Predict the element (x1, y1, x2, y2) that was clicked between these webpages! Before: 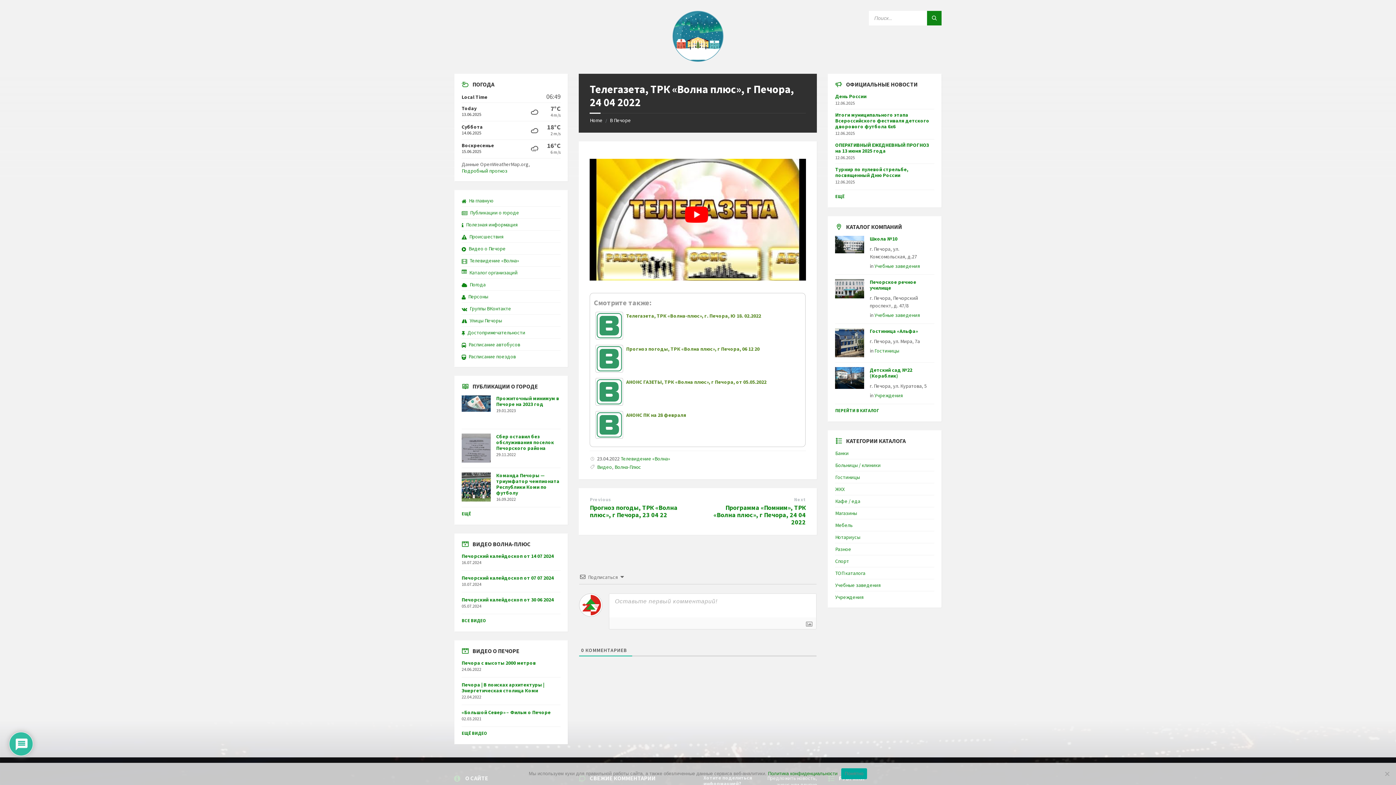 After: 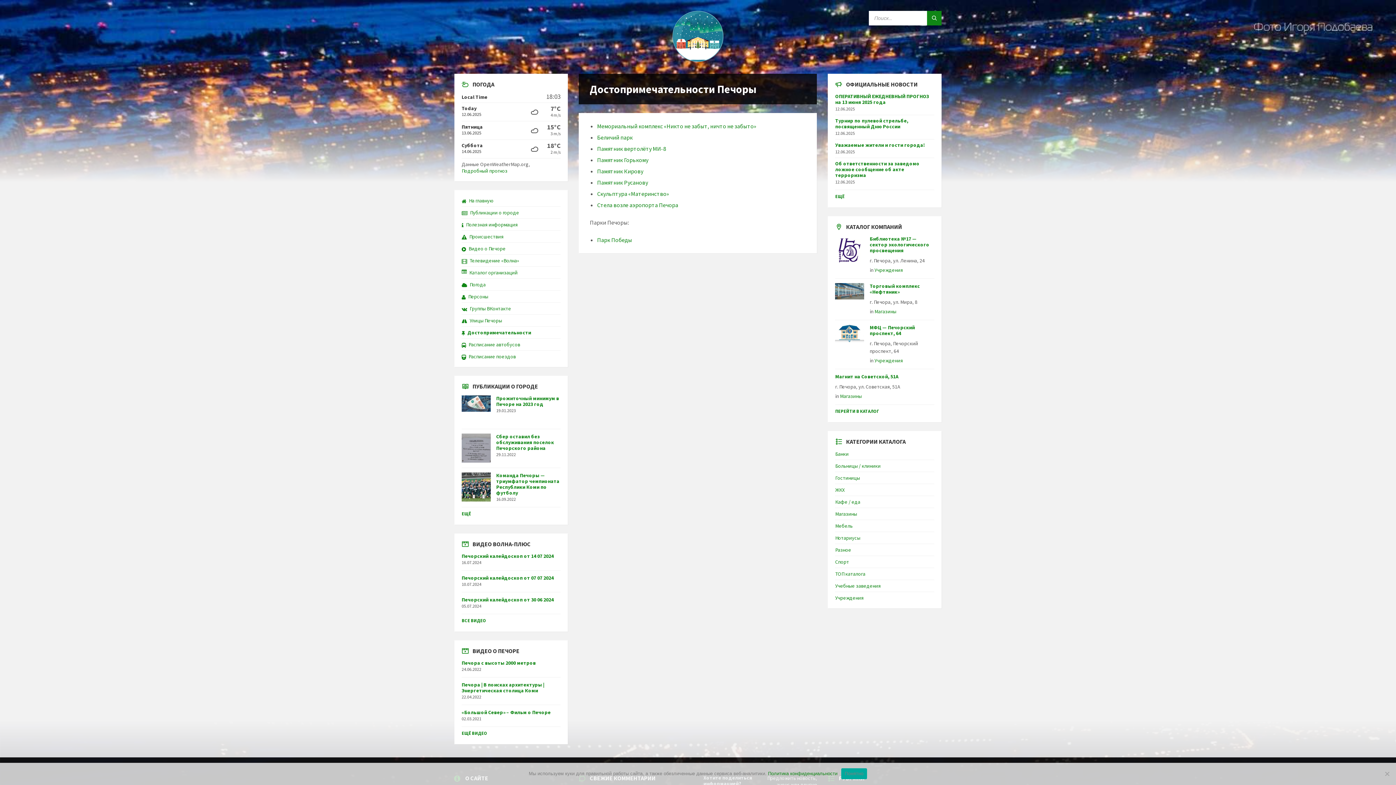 Action: label: Достопримечательности bbox: (461, 329, 525, 336)